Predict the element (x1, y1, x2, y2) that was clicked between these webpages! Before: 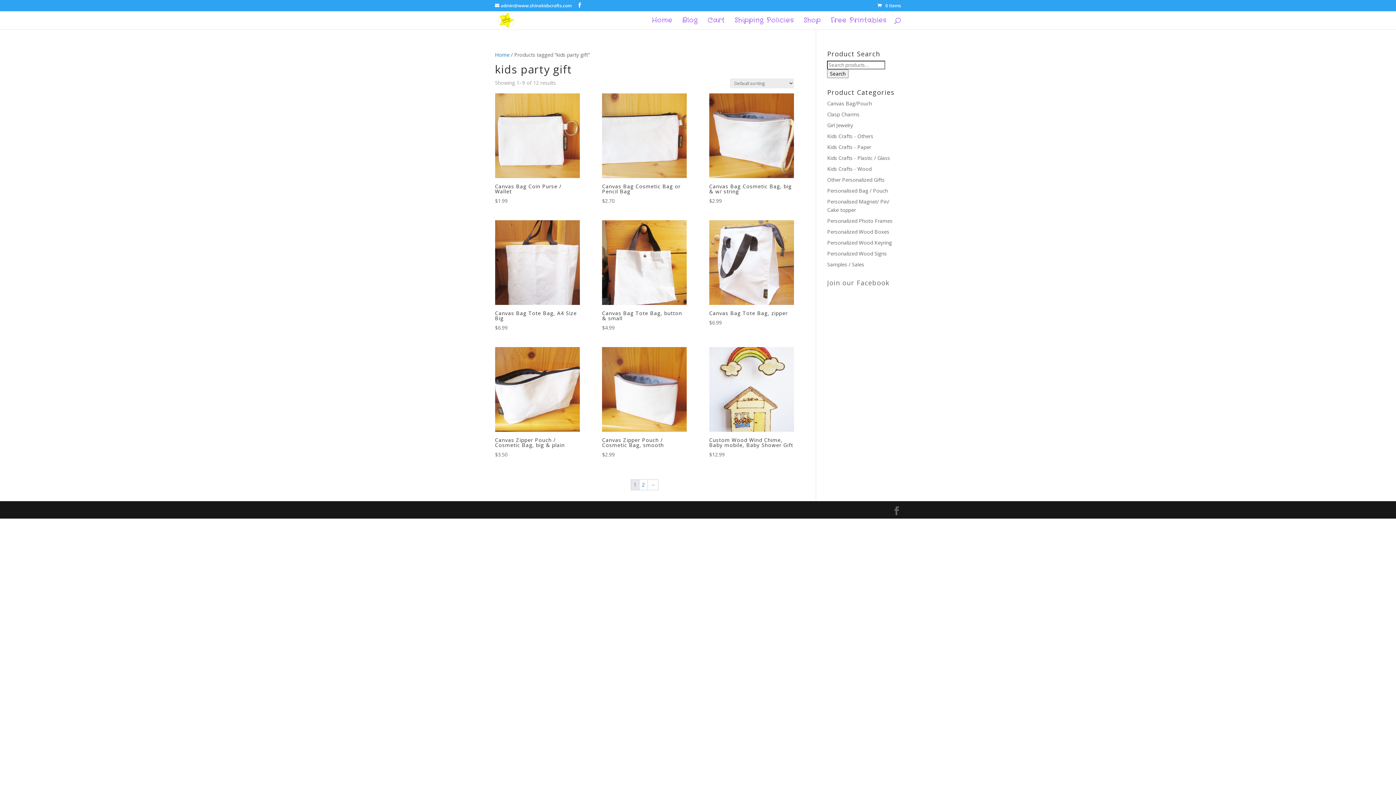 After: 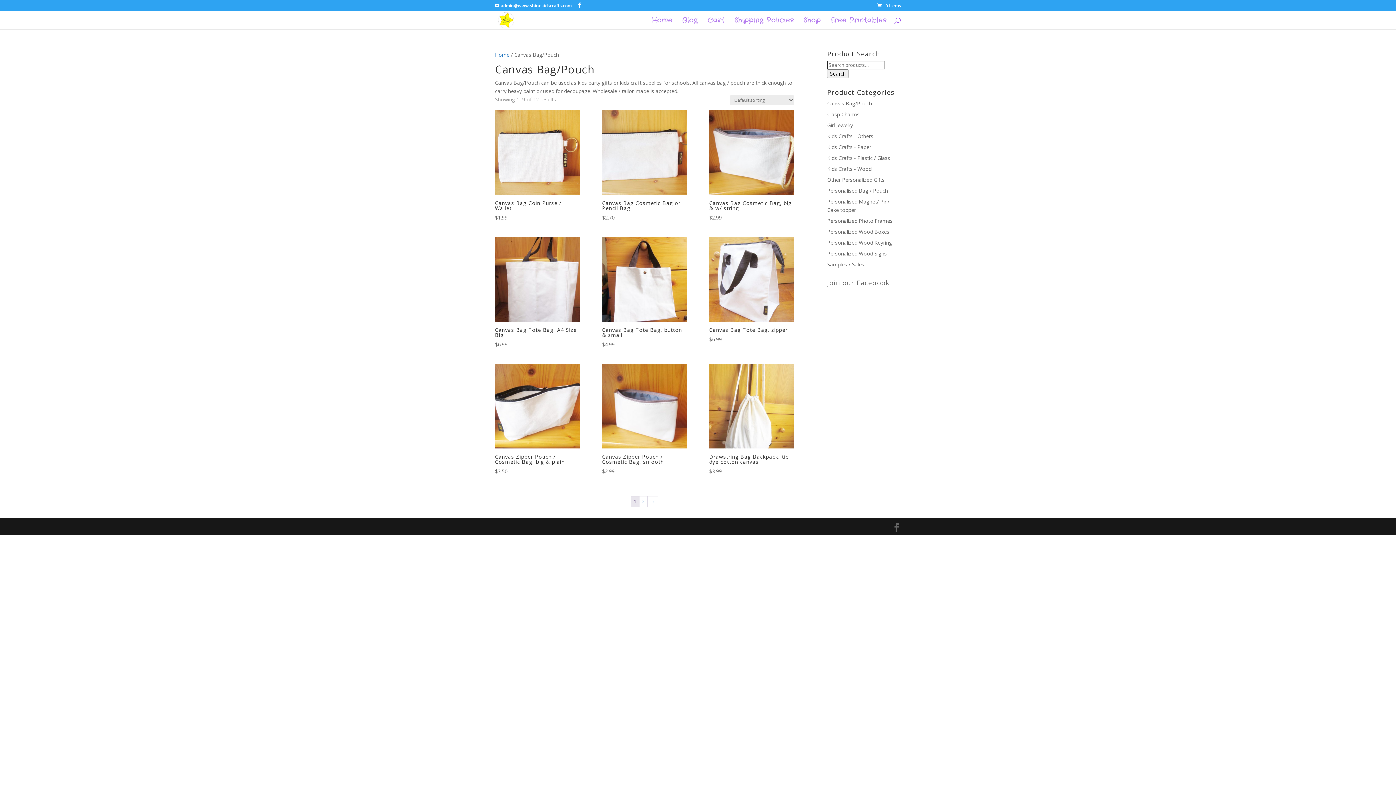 Action: bbox: (827, 100, 872, 106) label: Canvas Bag/Pouch